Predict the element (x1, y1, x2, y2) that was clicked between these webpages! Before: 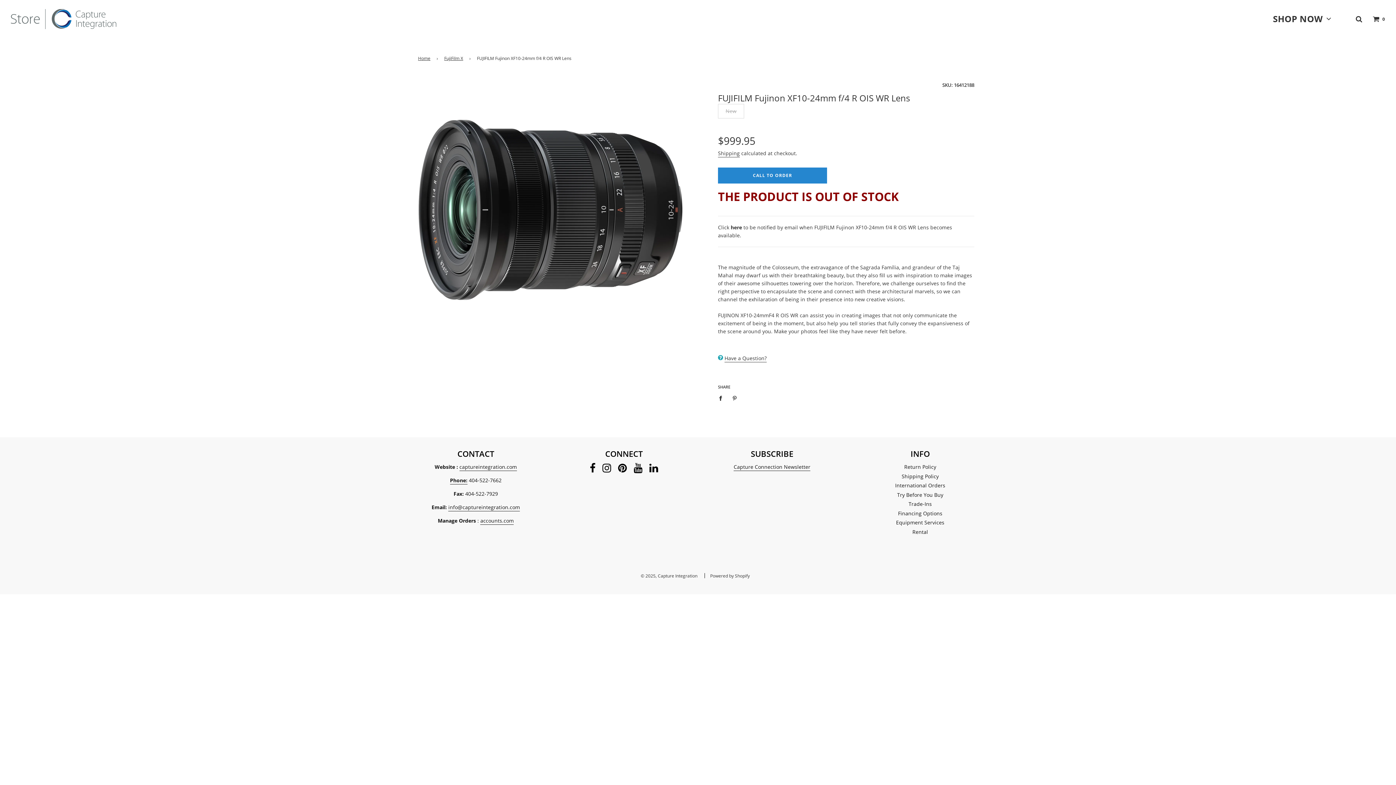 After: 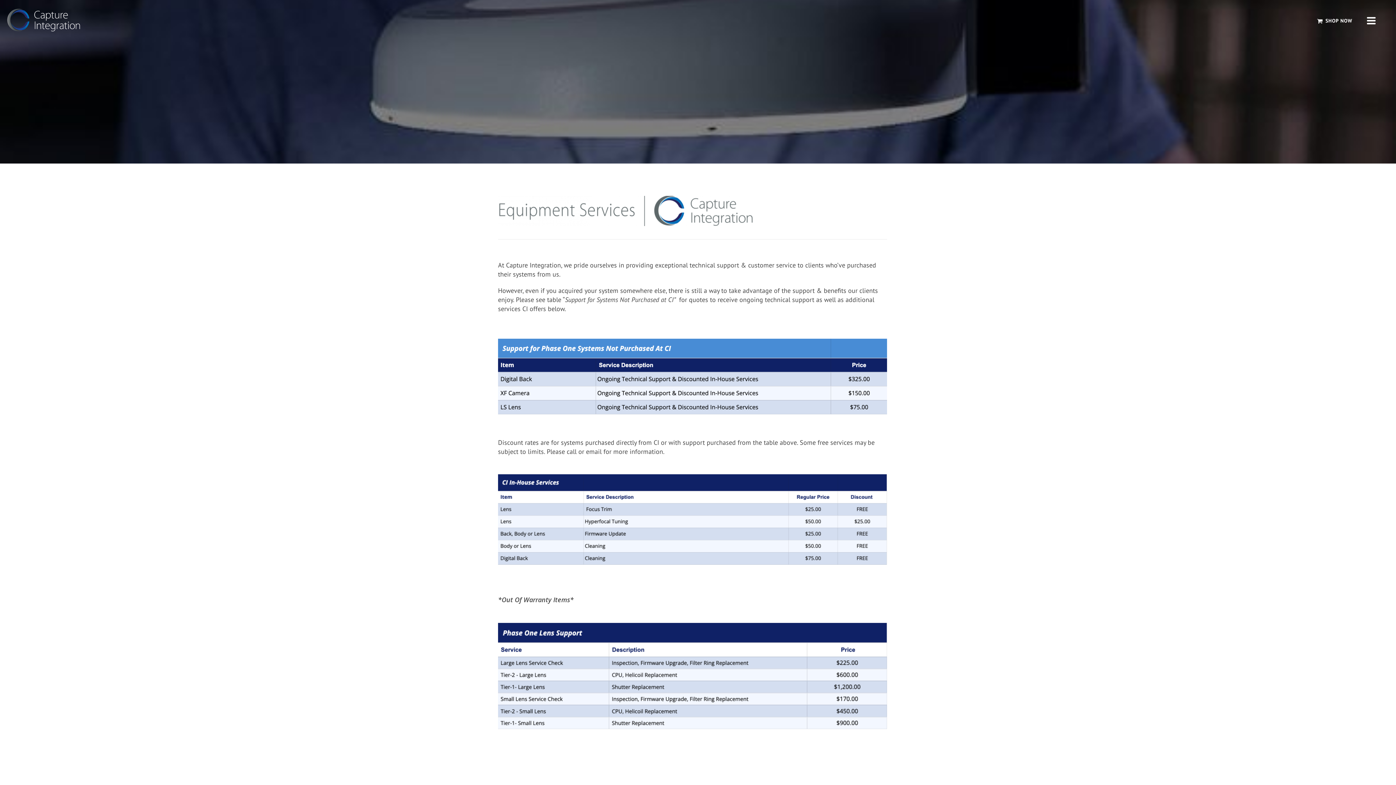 Action: label: Equipment Services bbox: (896, 519, 944, 526)